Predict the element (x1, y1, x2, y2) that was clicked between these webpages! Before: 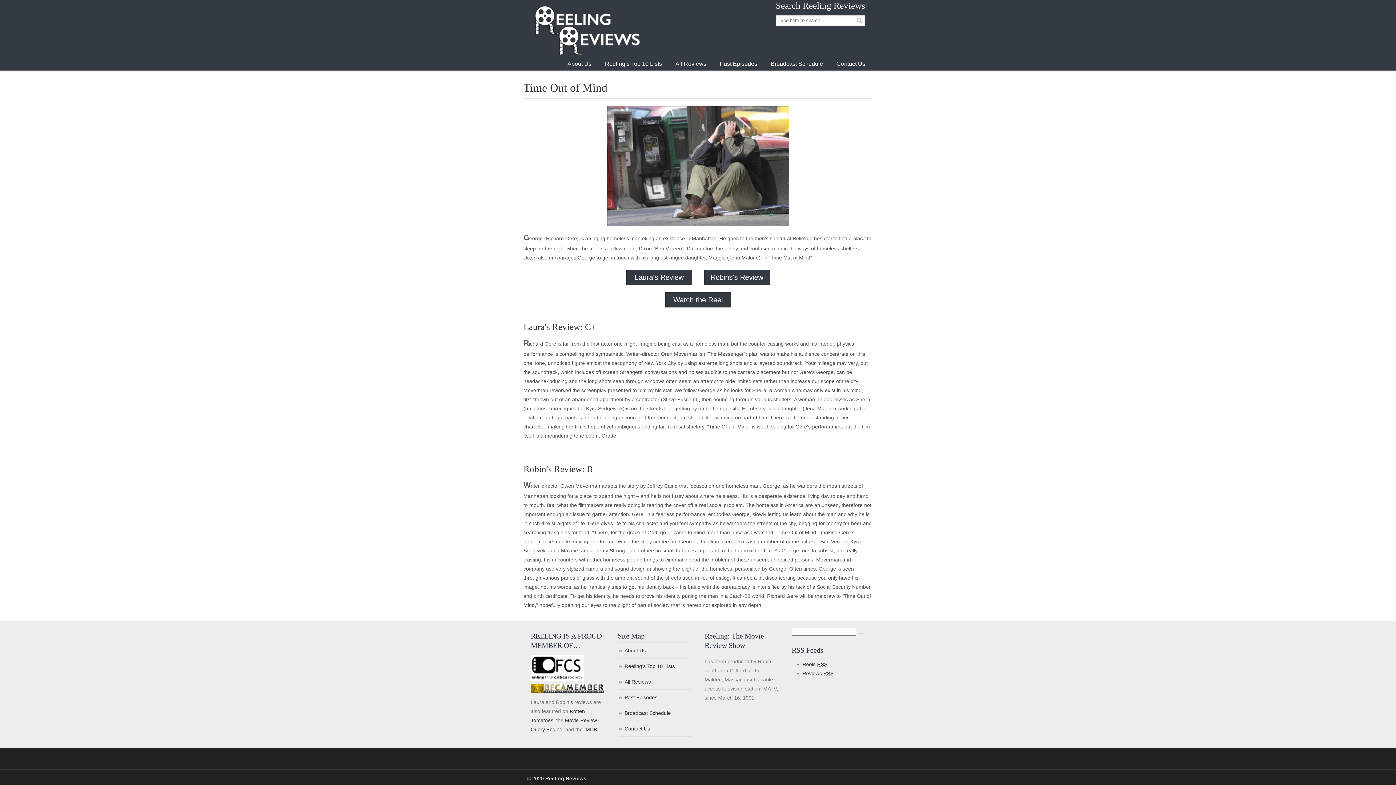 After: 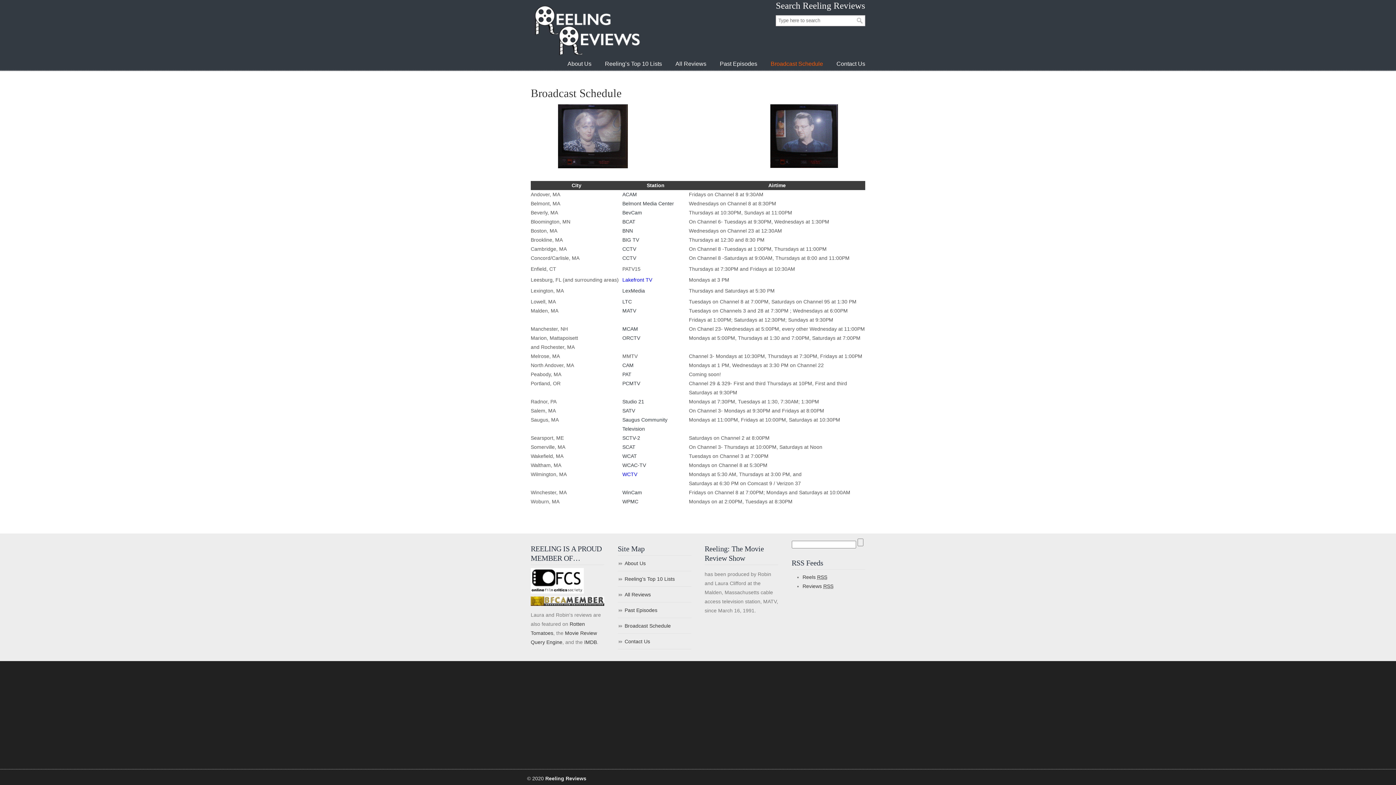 Action: bbox: (617, 706, 691, 721) label: Broadcast Schedule